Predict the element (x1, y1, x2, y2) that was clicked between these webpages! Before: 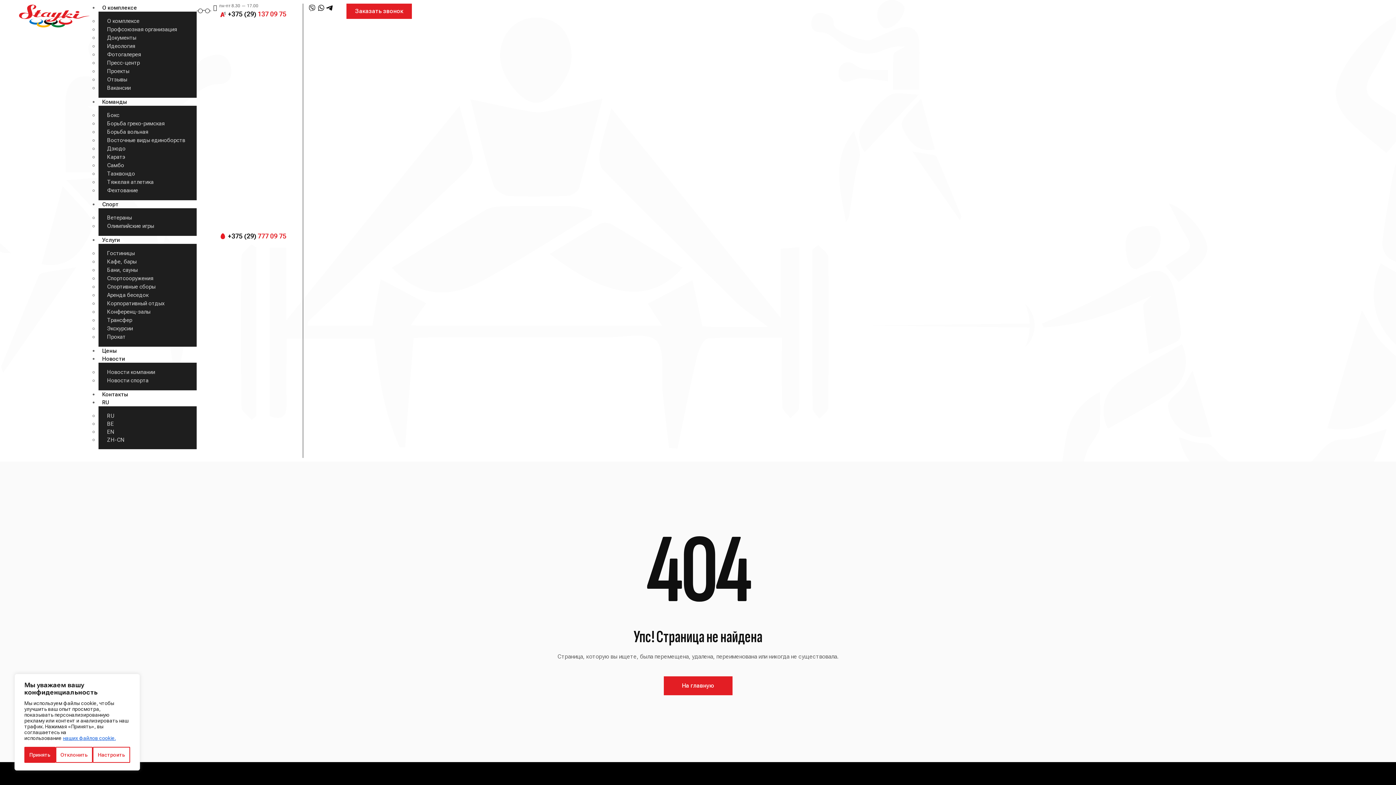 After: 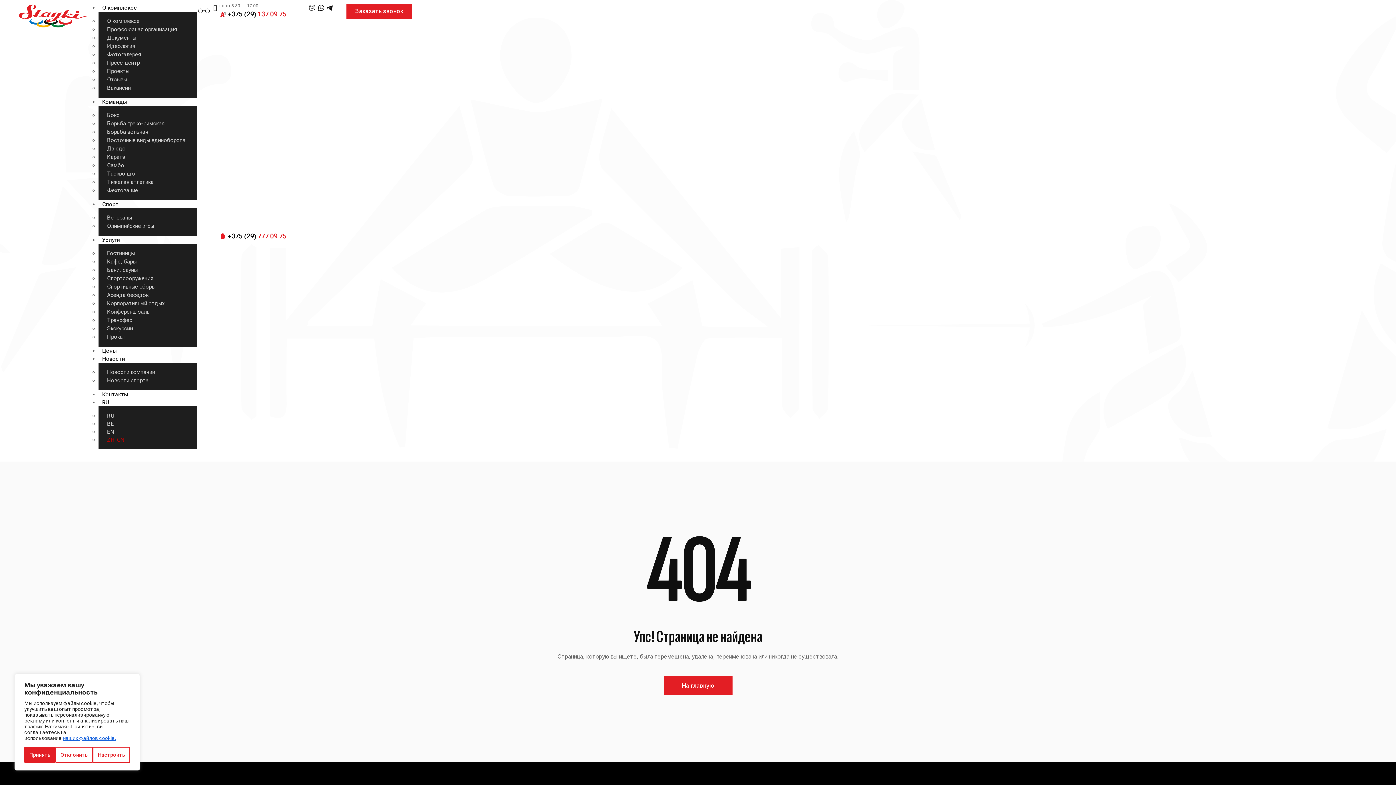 Action: bbox: (98, 434, 133, 445) label: ZH-CN